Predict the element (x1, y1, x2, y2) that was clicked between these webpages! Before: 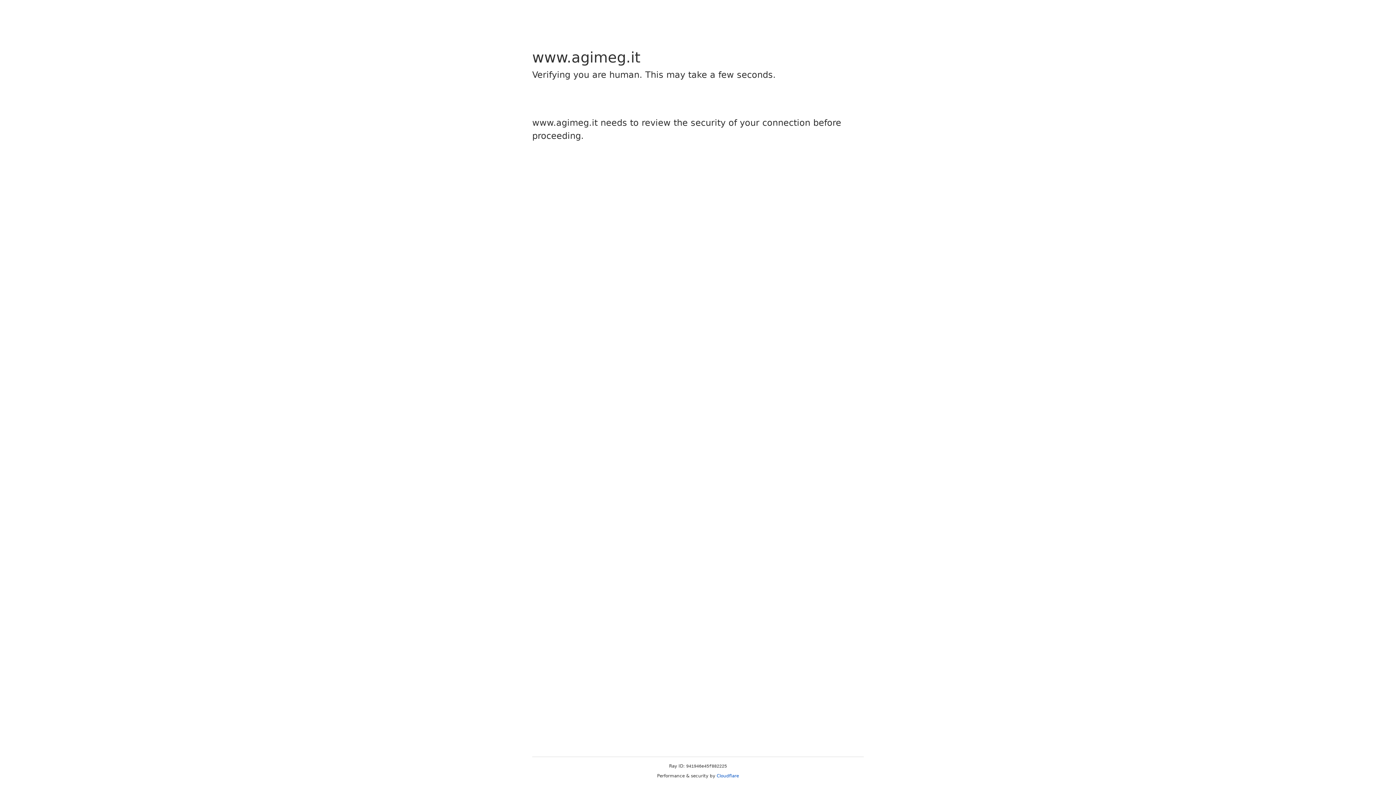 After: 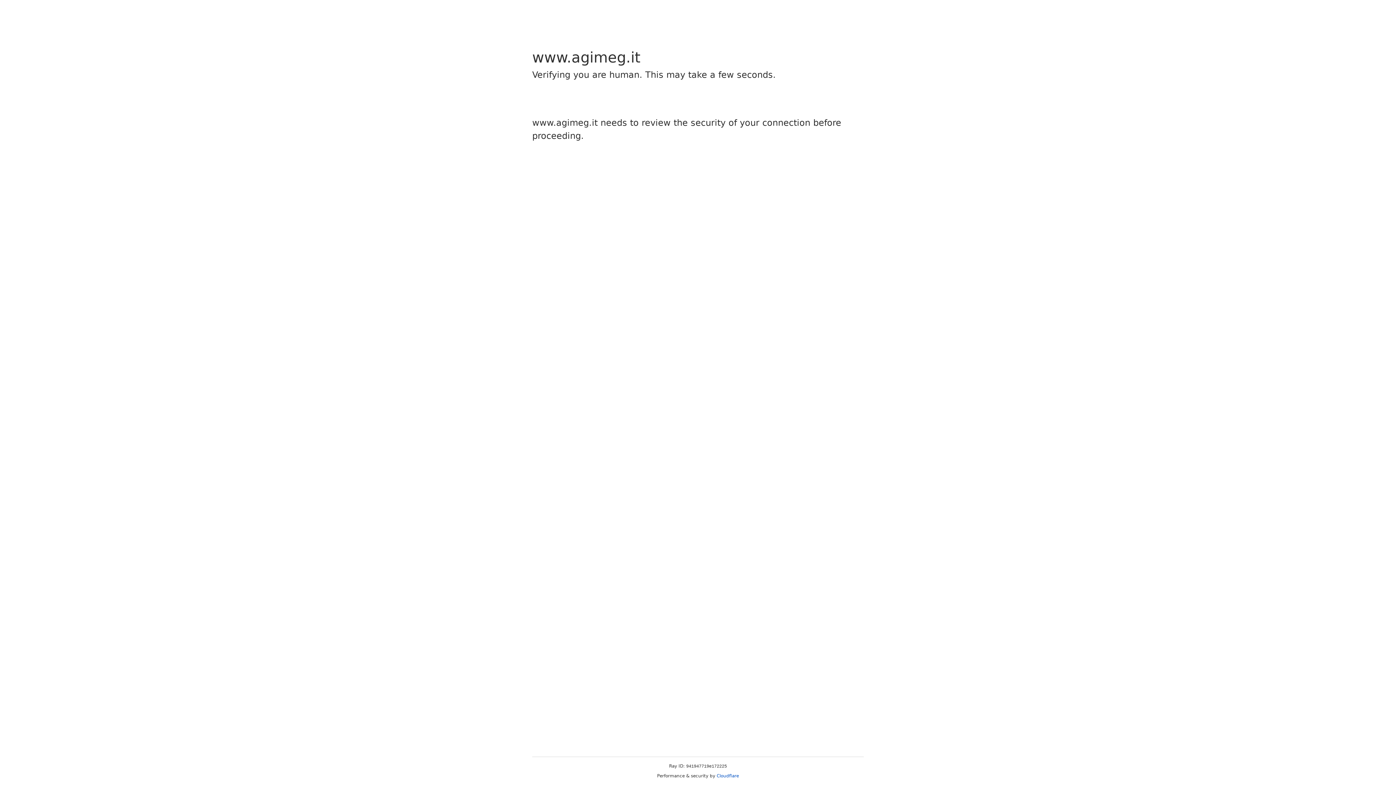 Action: bbox: (716, 773, 739, 778) label: Cloudflare